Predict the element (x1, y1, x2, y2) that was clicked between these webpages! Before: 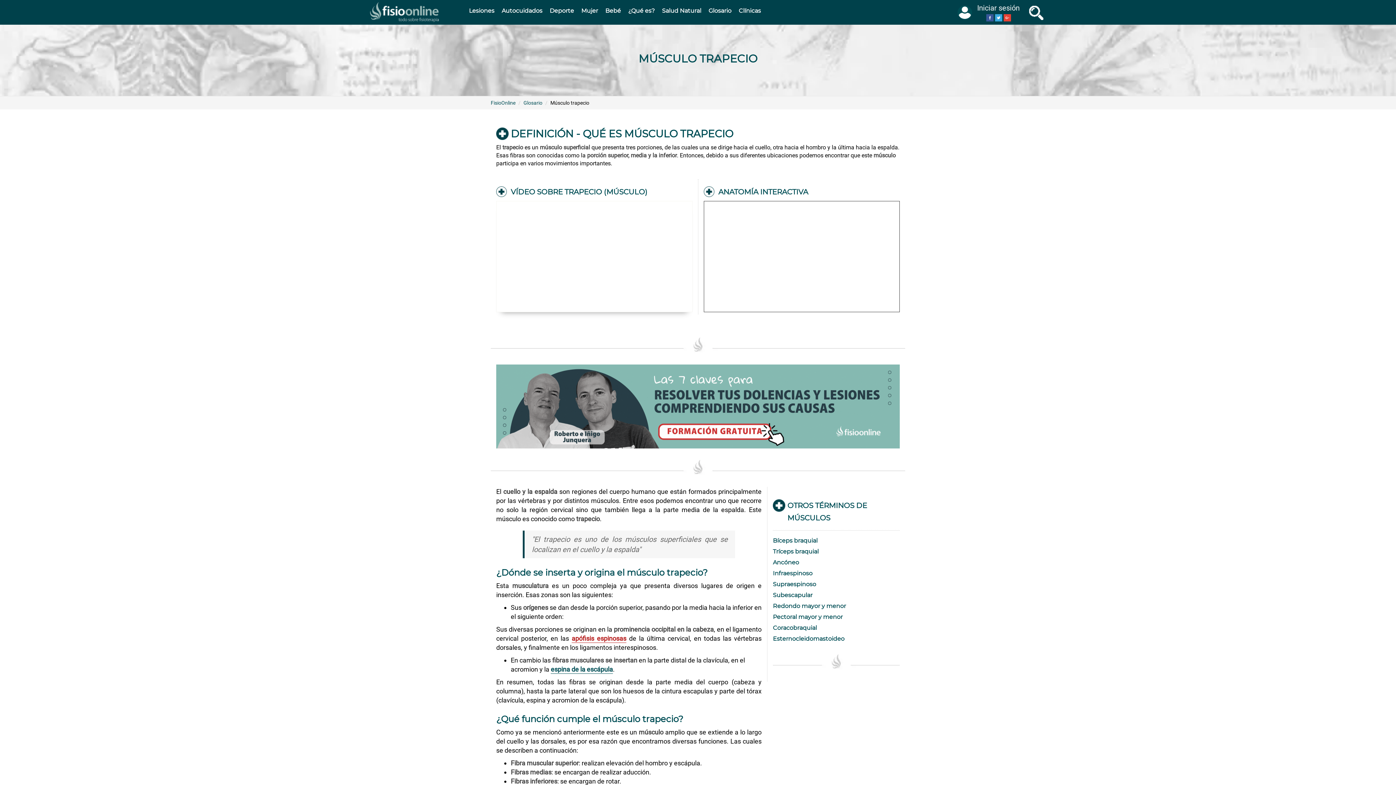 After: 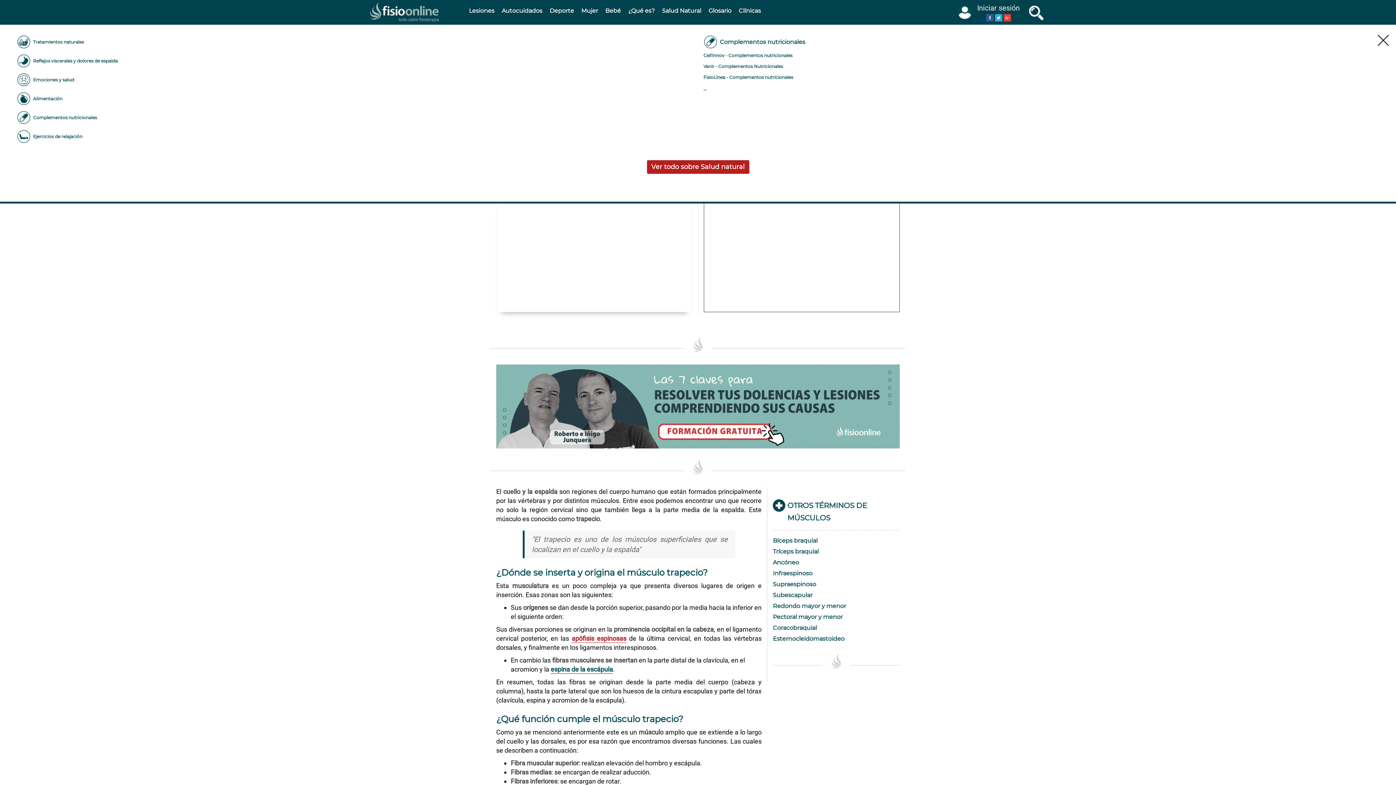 Action: bbox: (658, 0, 705, 21) label: Salud Natural